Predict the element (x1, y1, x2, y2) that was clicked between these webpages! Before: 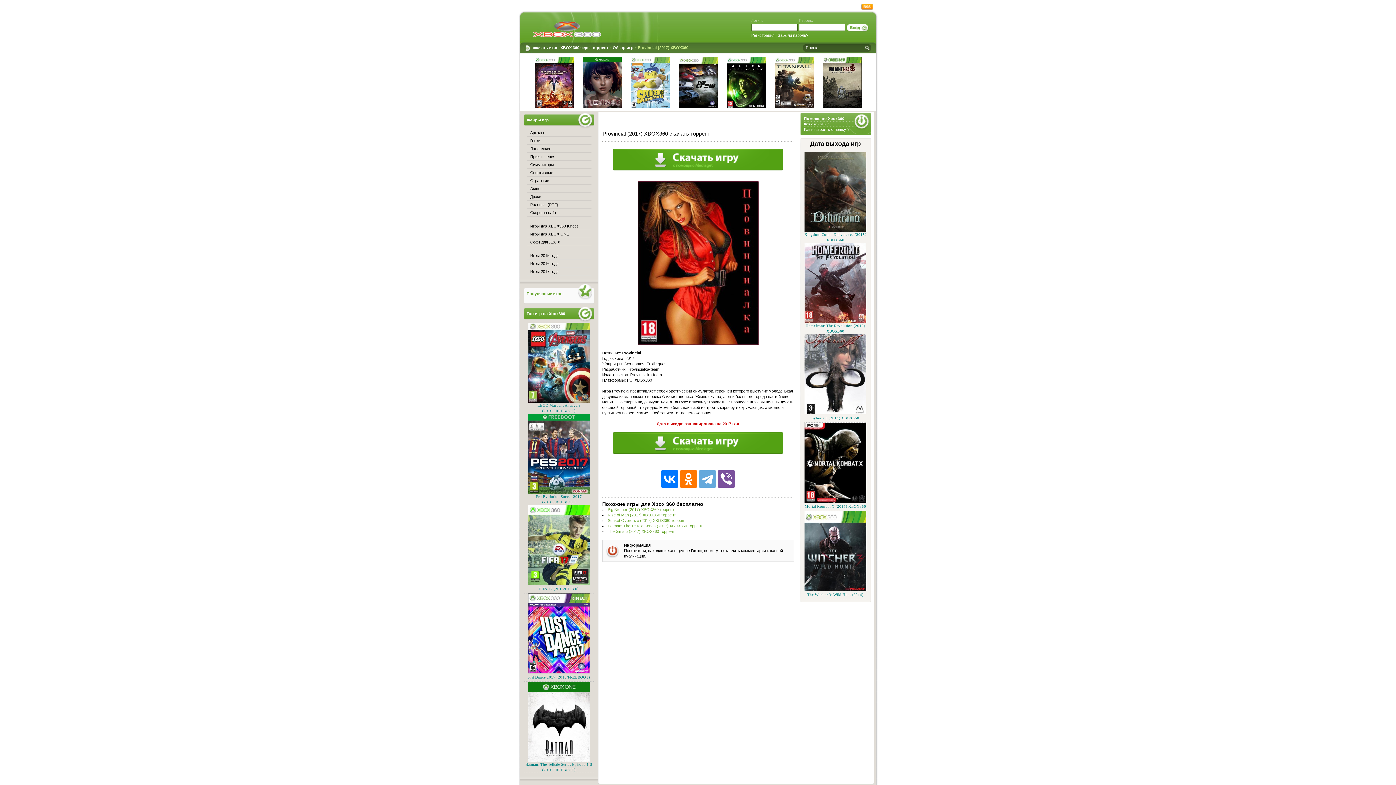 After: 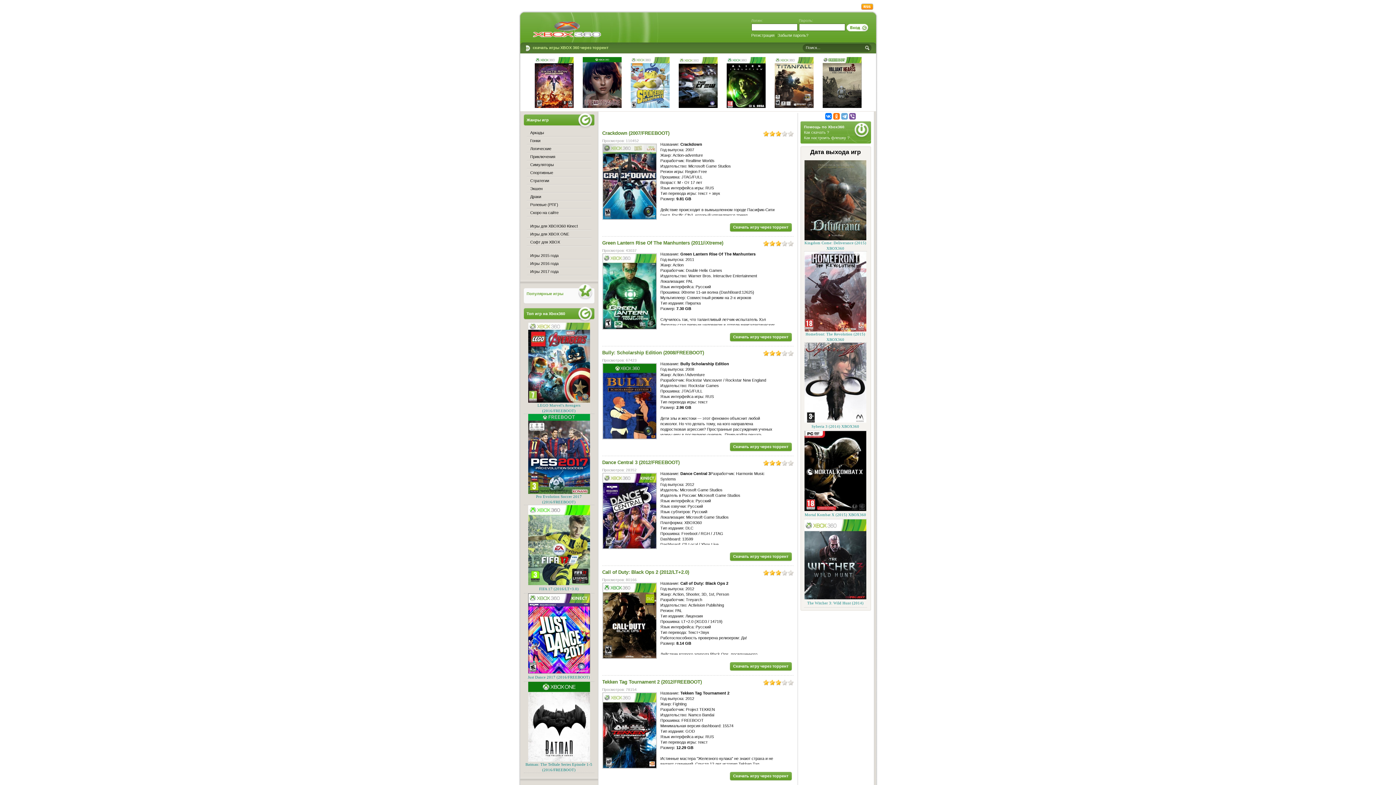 Action: bbox: (527, 18, 606, 40)